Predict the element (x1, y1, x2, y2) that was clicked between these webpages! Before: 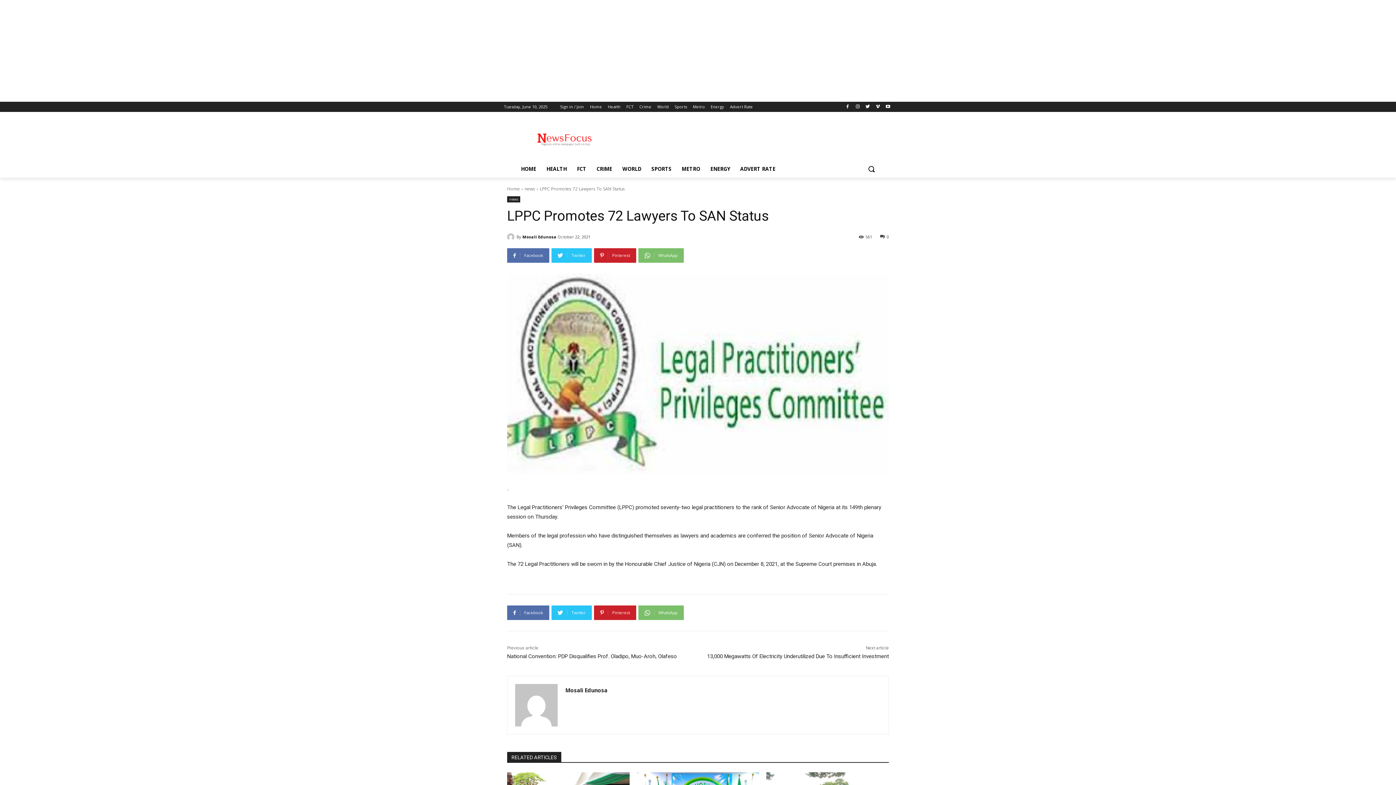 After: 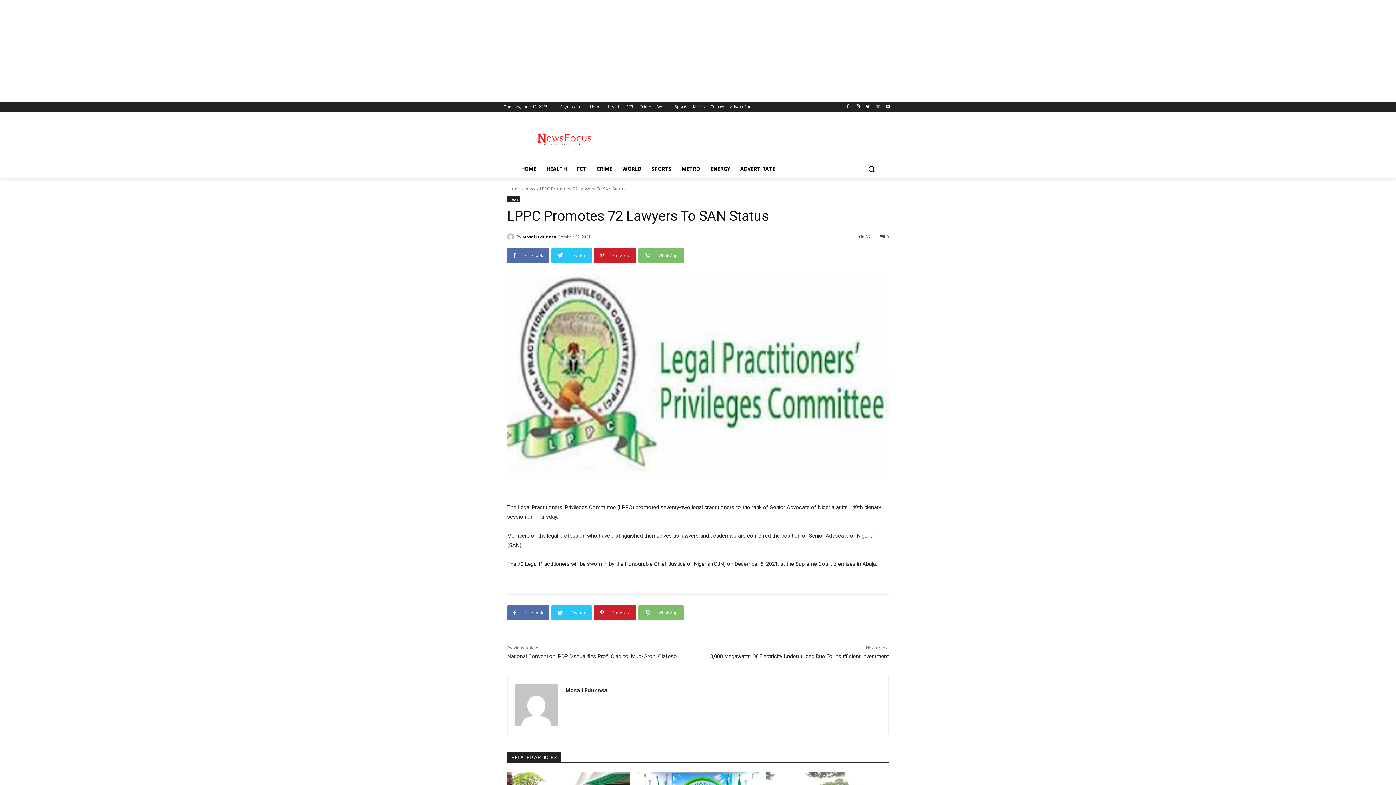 Action: bbox: (873, 102, 882, 111)